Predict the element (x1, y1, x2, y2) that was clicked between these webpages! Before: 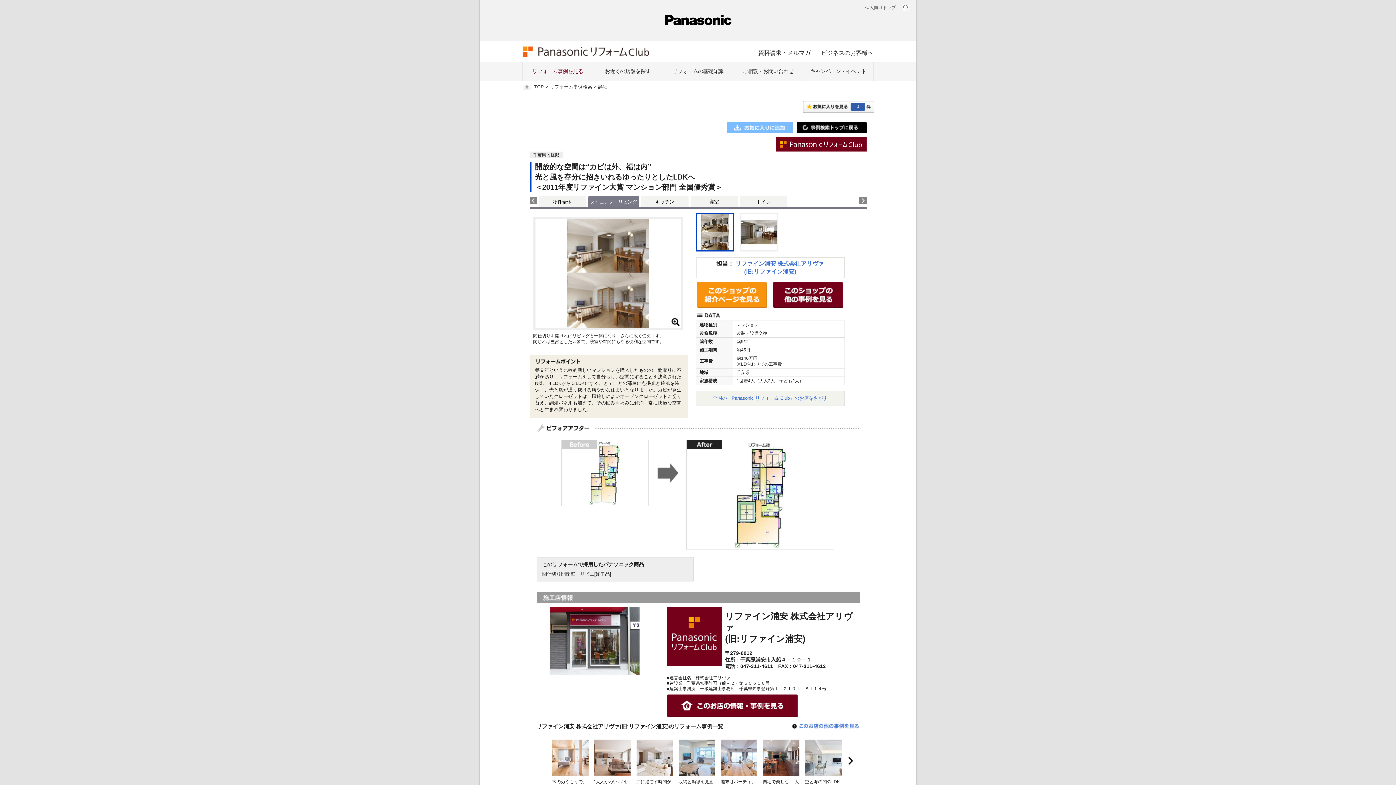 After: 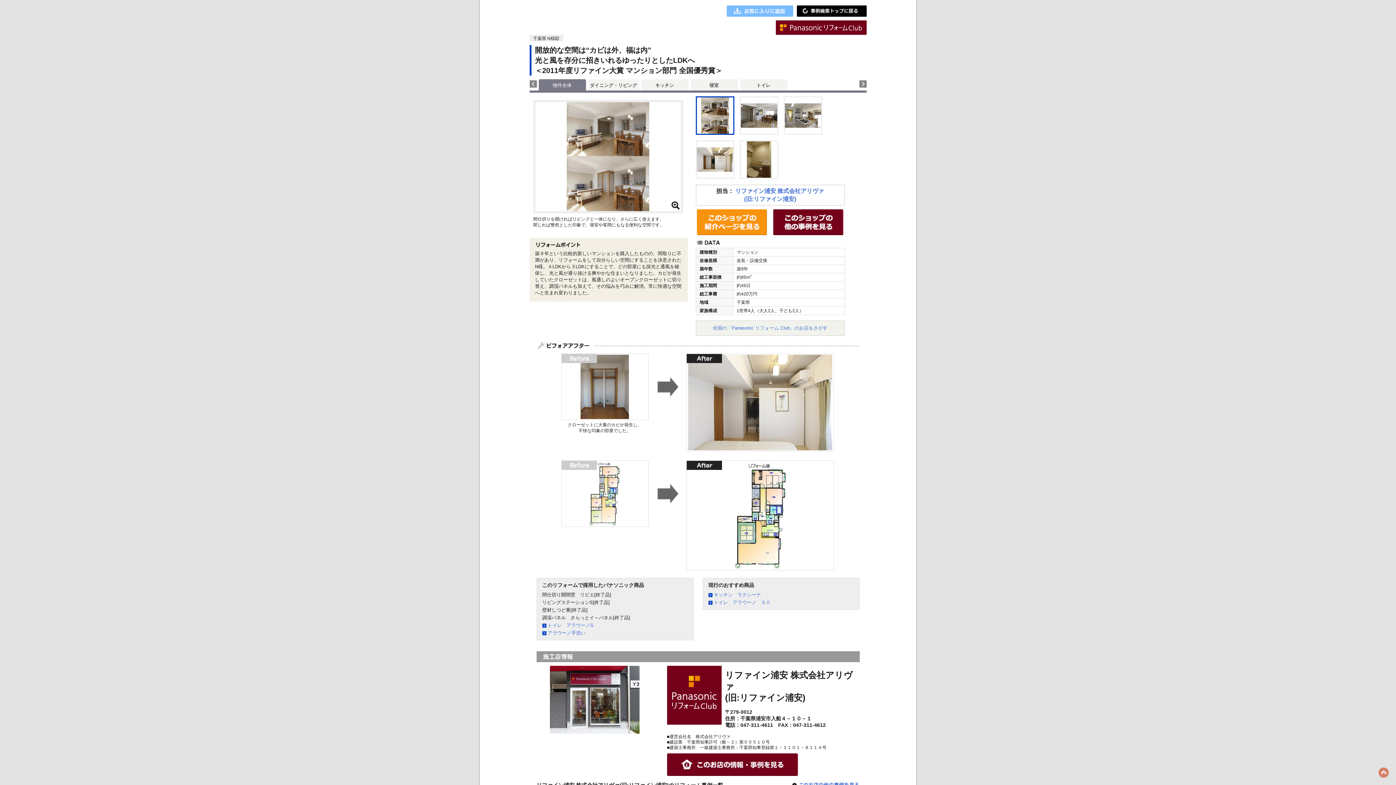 Action: label: 物件全体 bbox: (552, 199, 571, 204)